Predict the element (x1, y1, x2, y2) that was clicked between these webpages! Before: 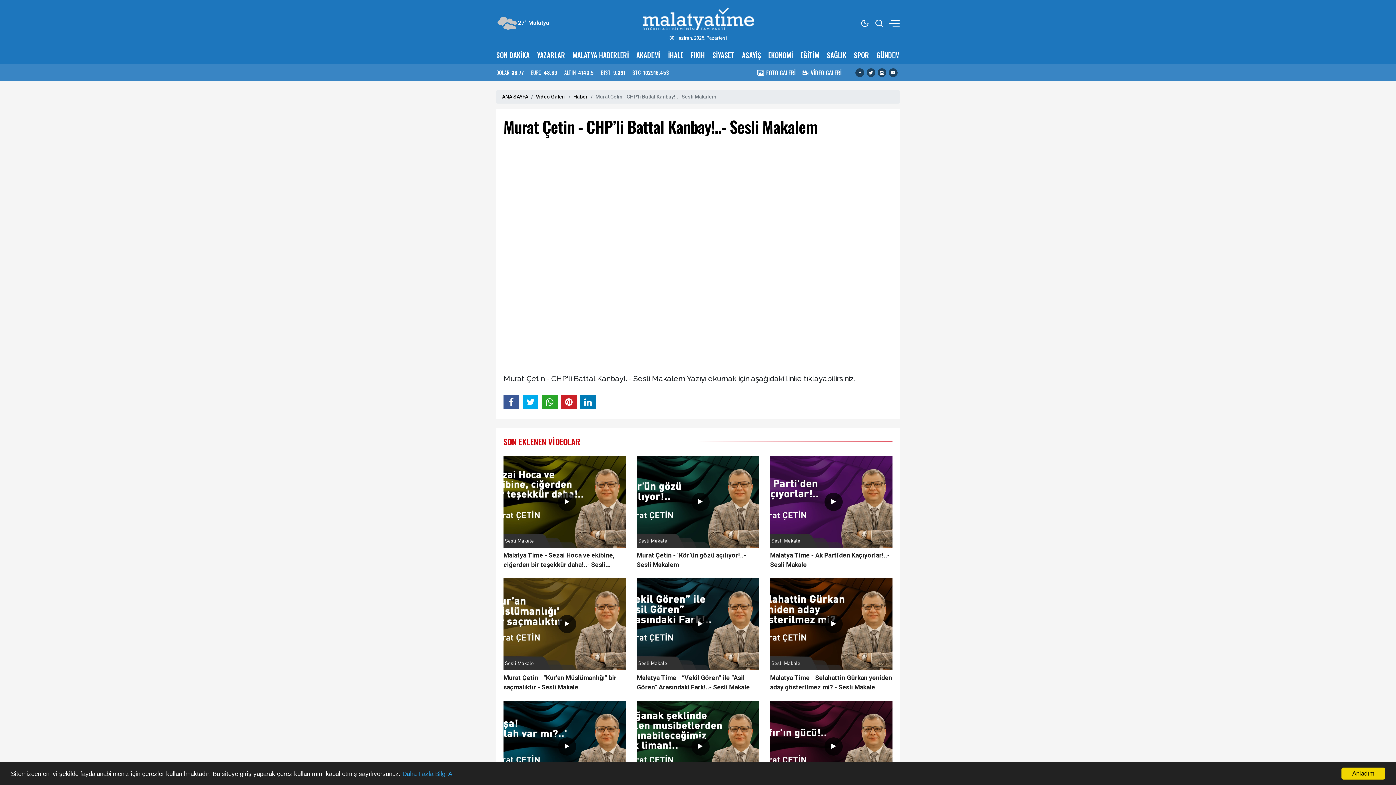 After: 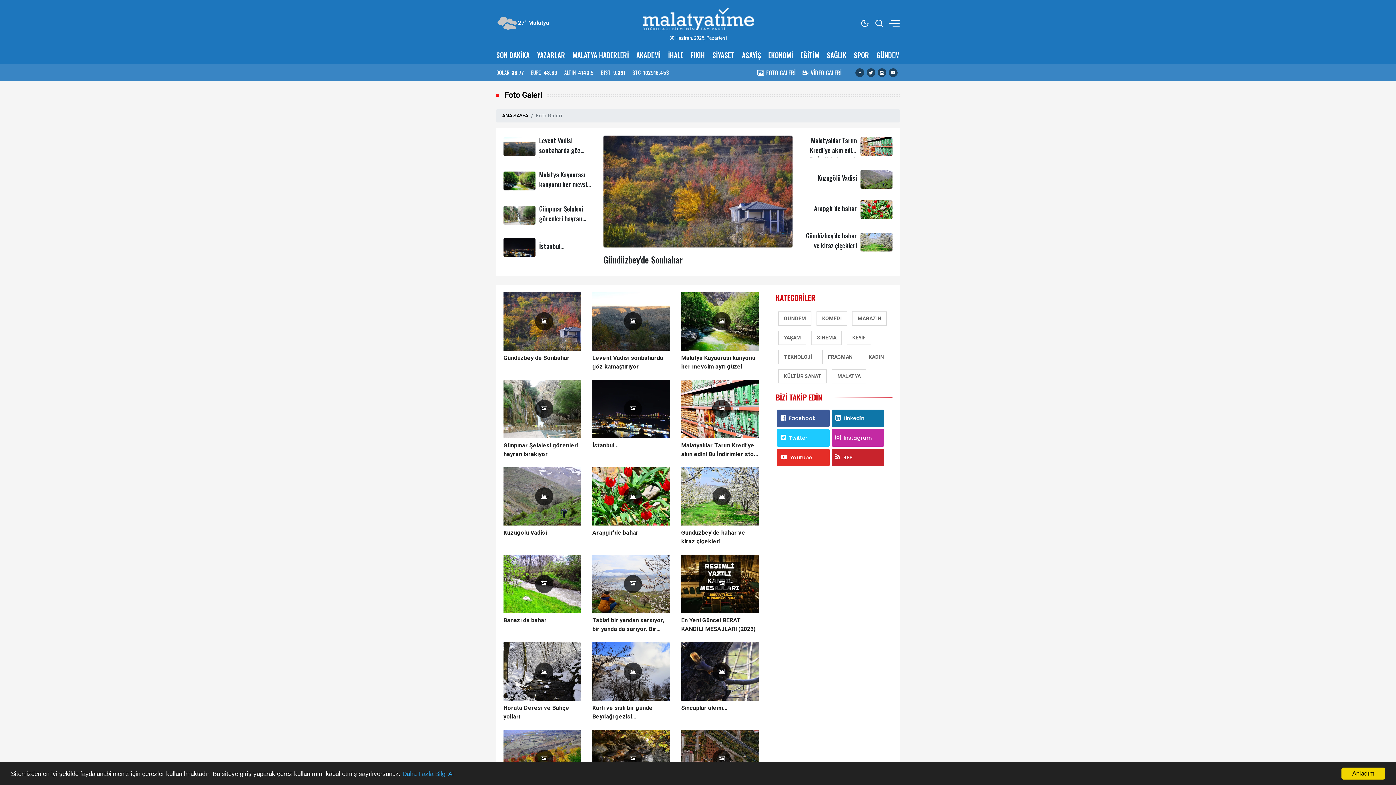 Action: label: FOTO GALERİ bbox: (757, 69, 795, 75)